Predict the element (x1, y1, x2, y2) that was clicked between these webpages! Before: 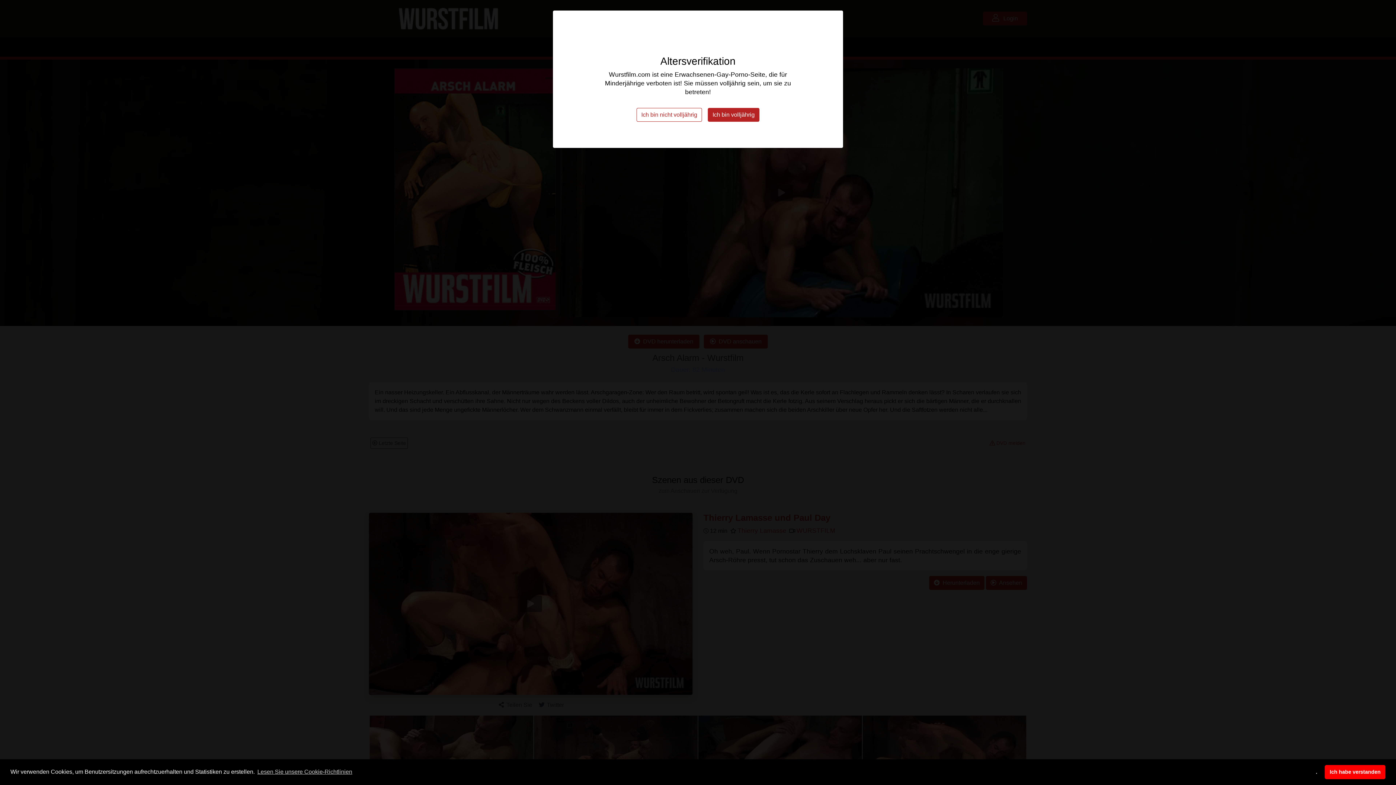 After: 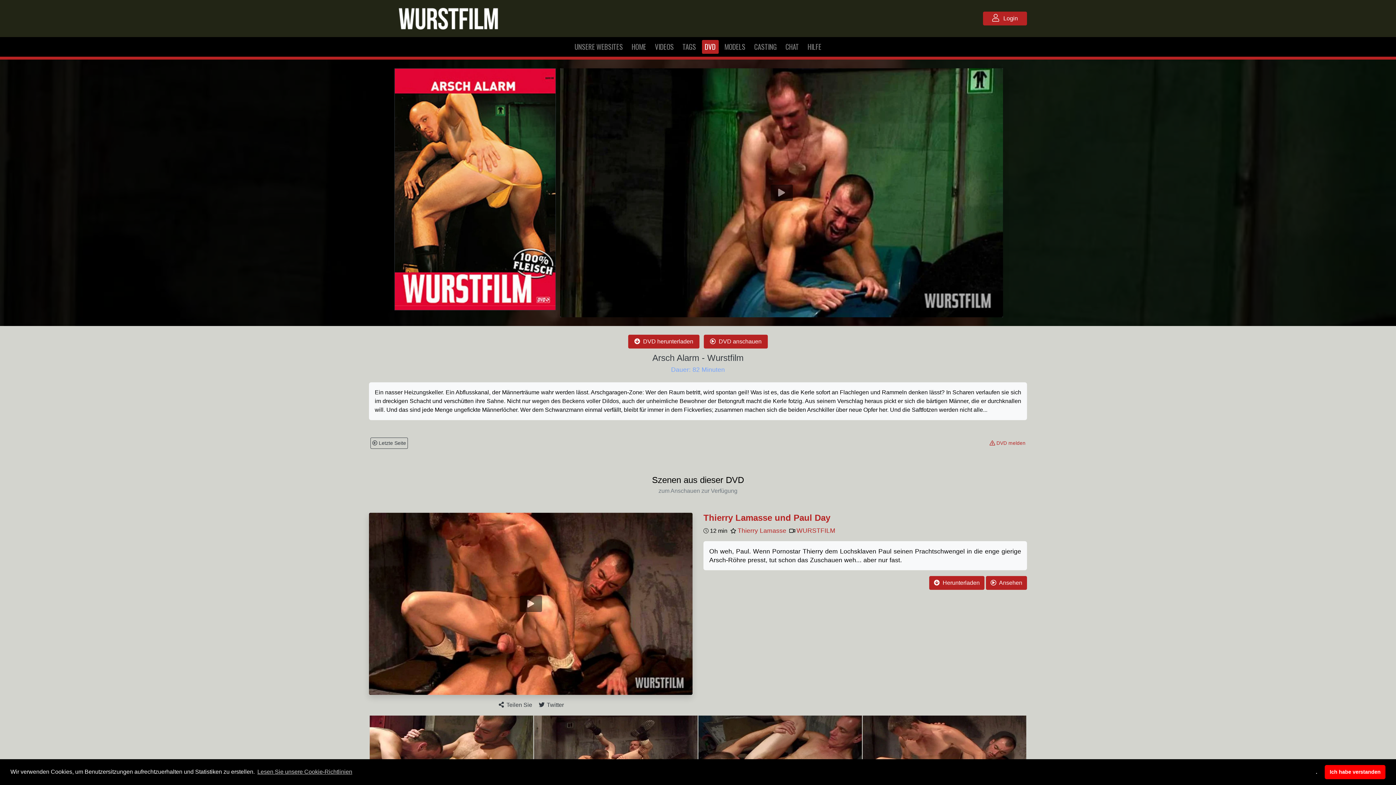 Action: label: Ich bin volljährig bbox: (708, 108, 759, 121)